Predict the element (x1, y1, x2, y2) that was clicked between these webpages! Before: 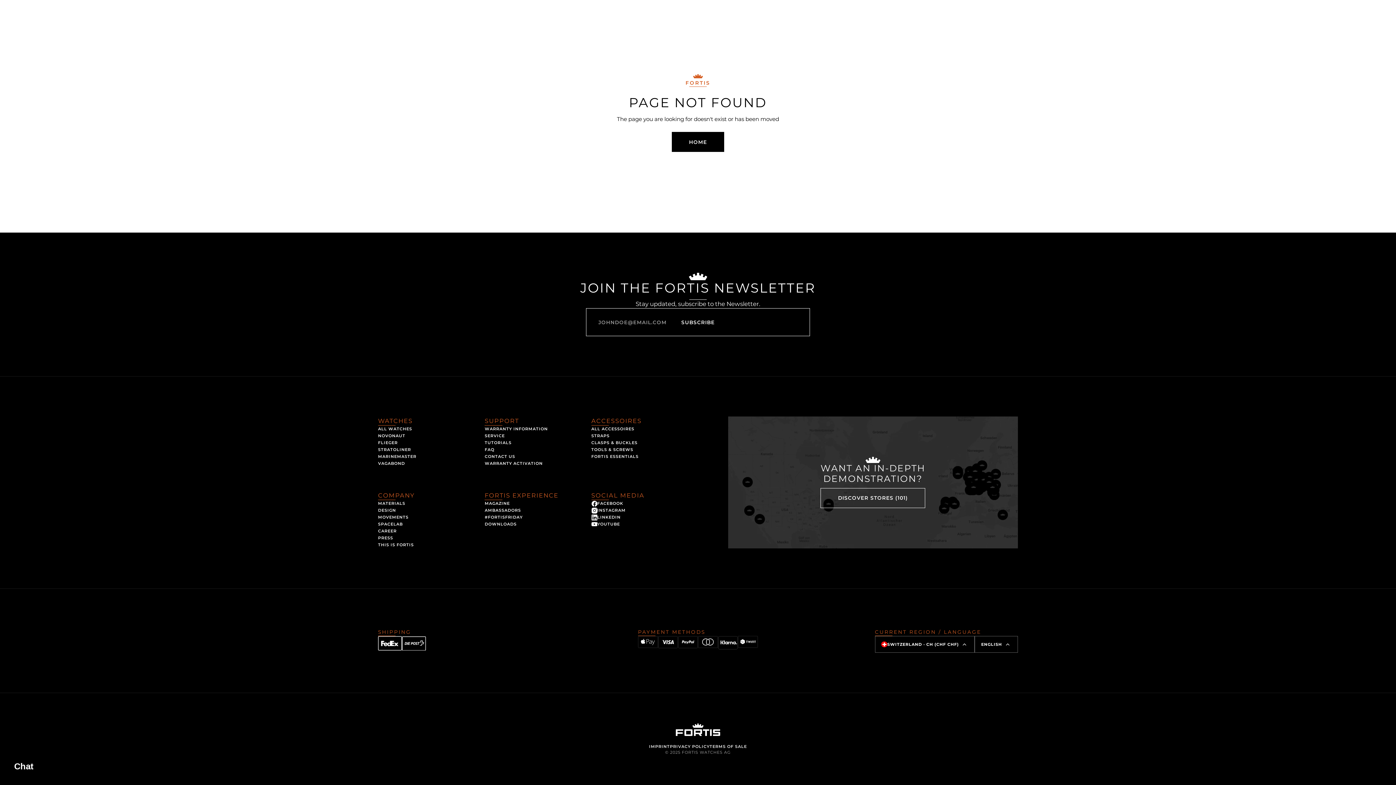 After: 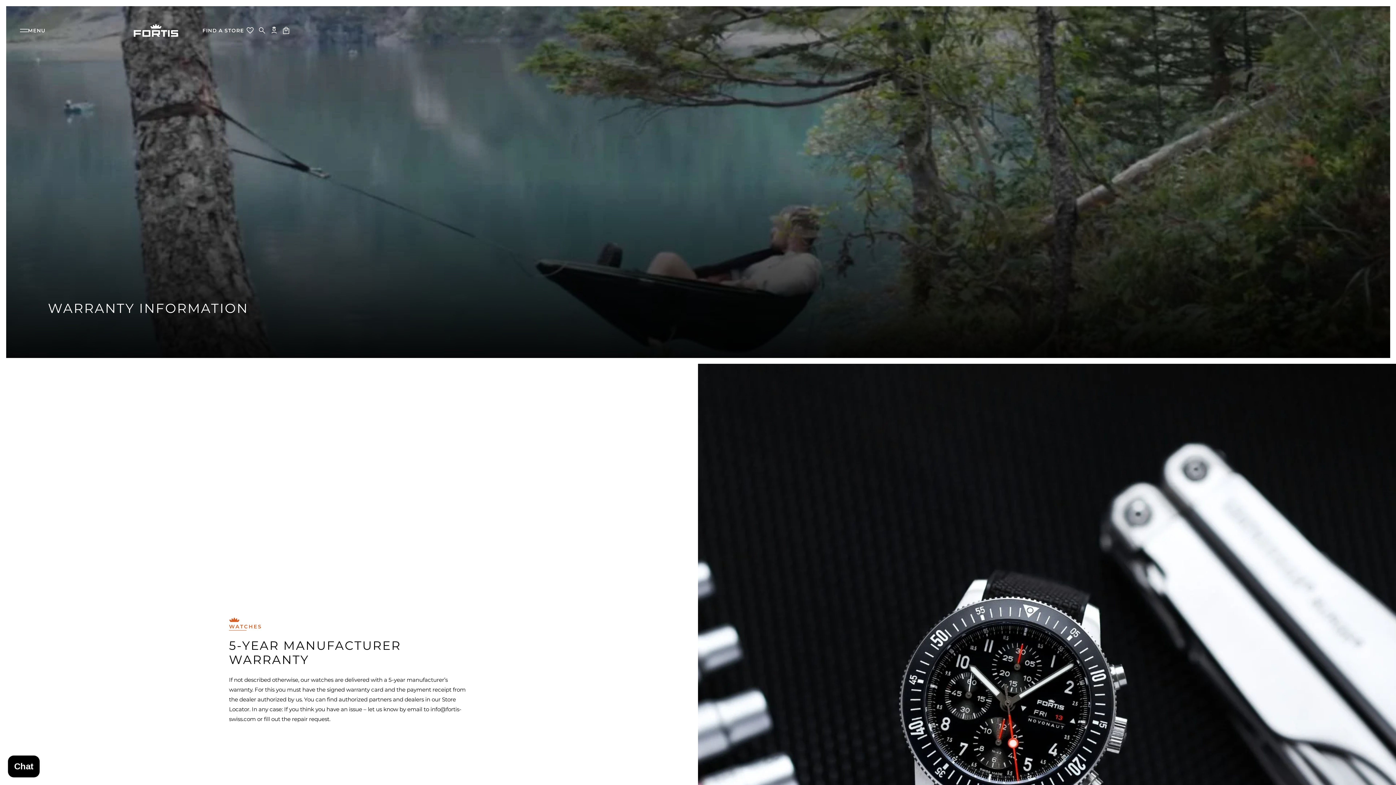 Action: bbox: (484, 425, 547, 432) label: WARRANTY INFORMATION